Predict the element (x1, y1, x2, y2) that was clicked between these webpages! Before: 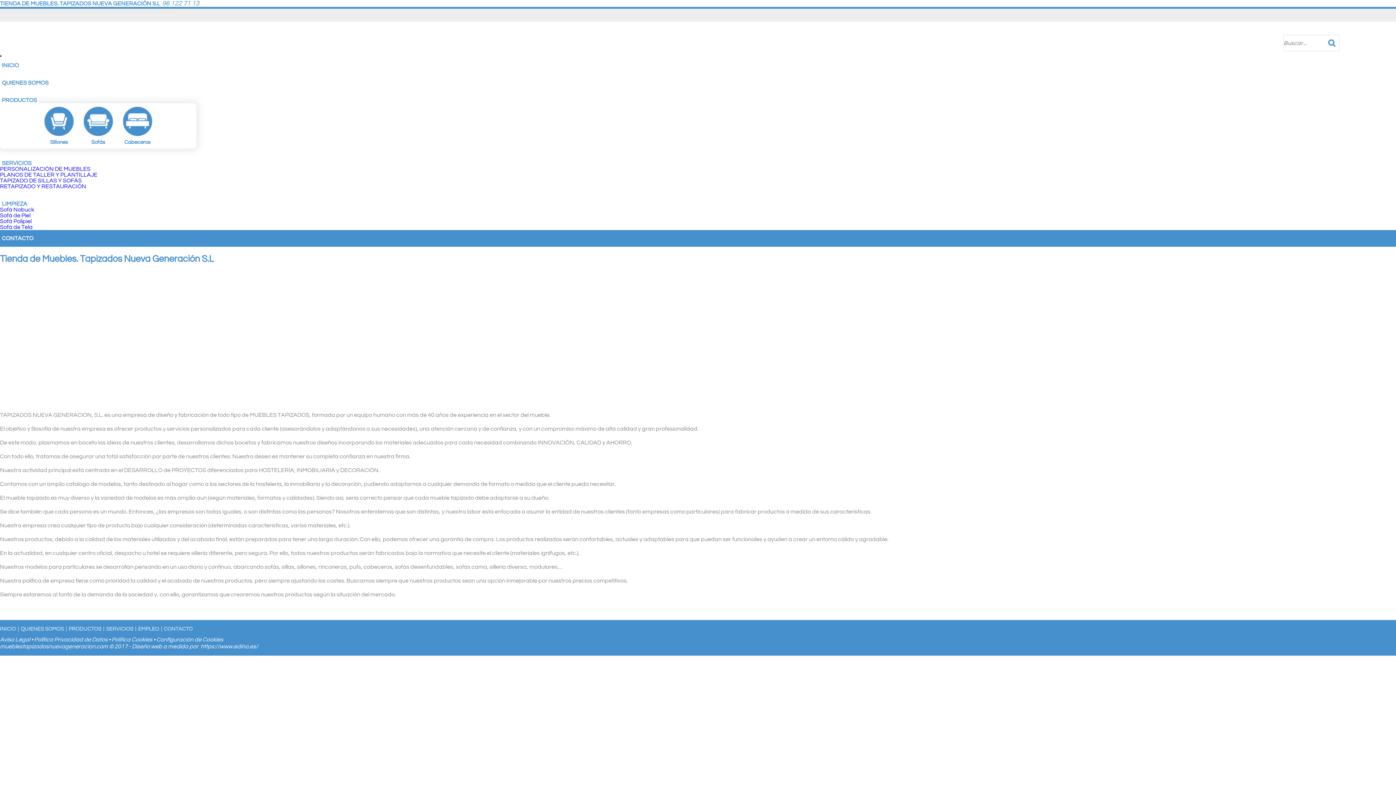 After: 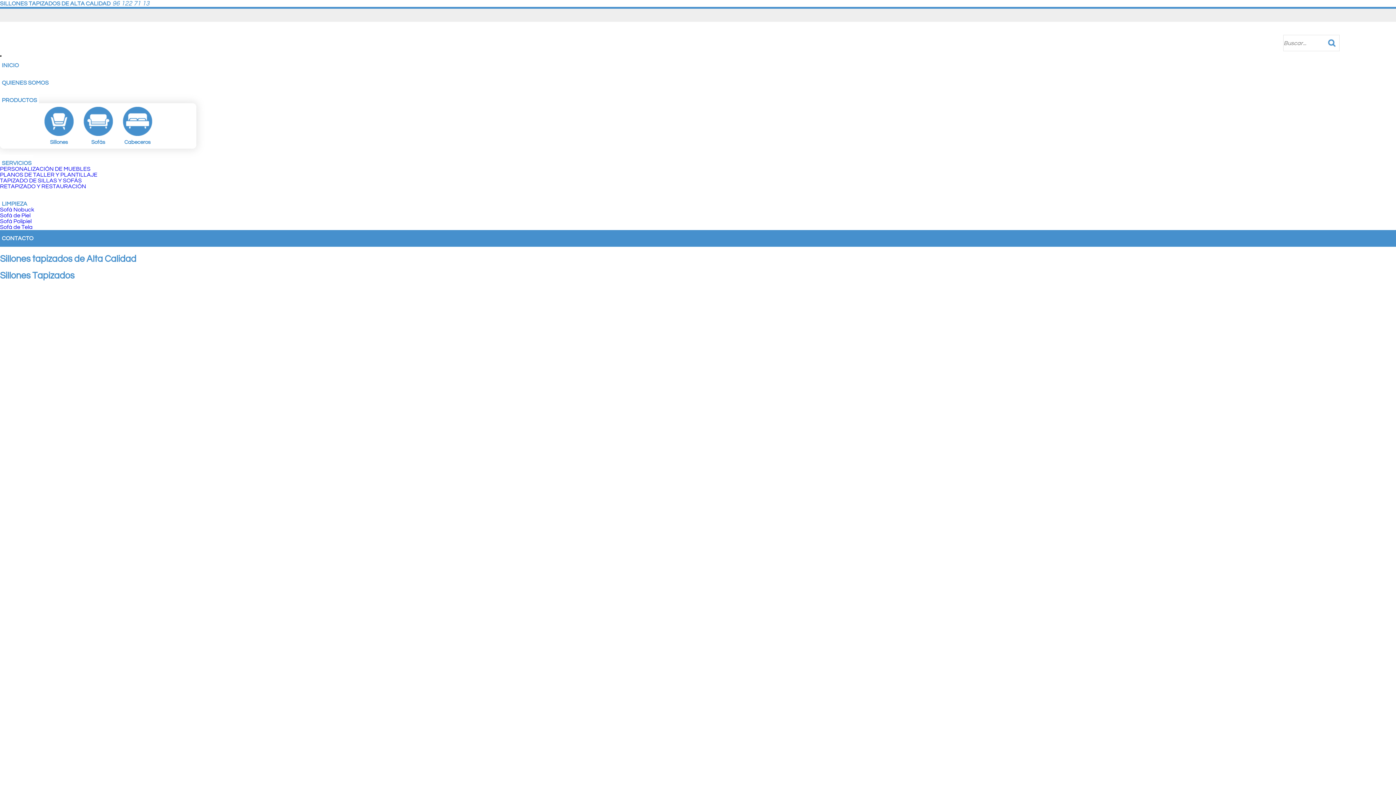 Action: bbox: (43, 106, 74, 145) label: Sillones